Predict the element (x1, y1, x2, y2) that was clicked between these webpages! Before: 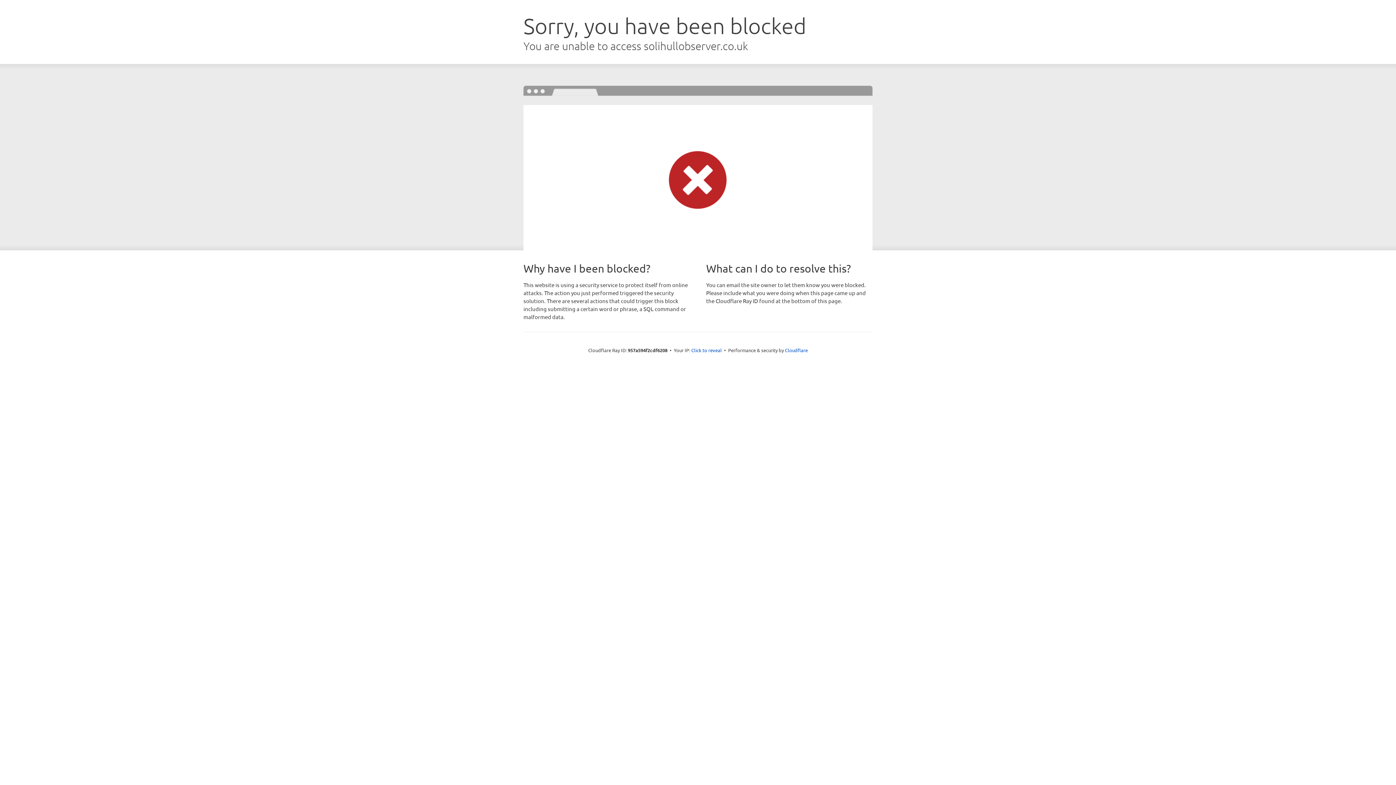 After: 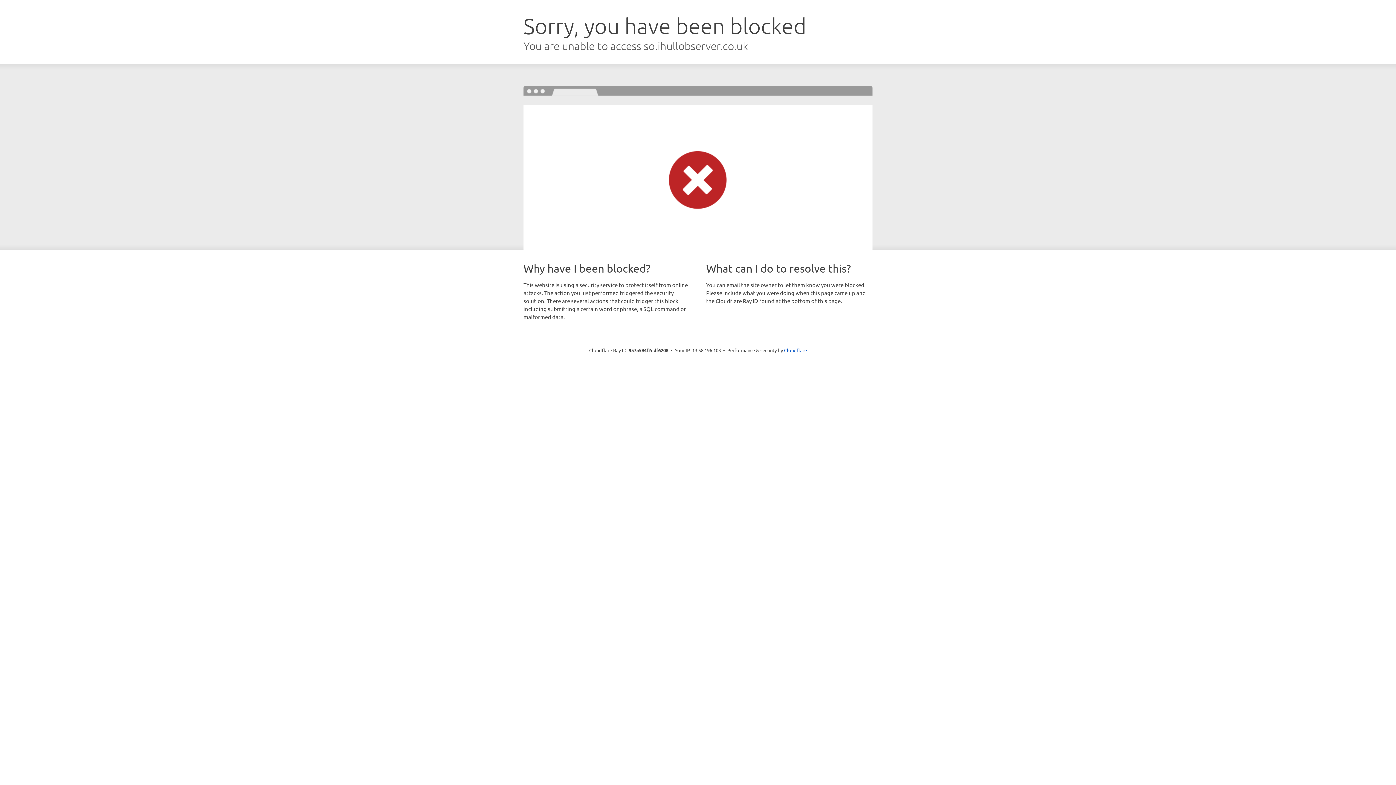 Action: label: Click to reveal bbox: (691, 346, 722, 353)